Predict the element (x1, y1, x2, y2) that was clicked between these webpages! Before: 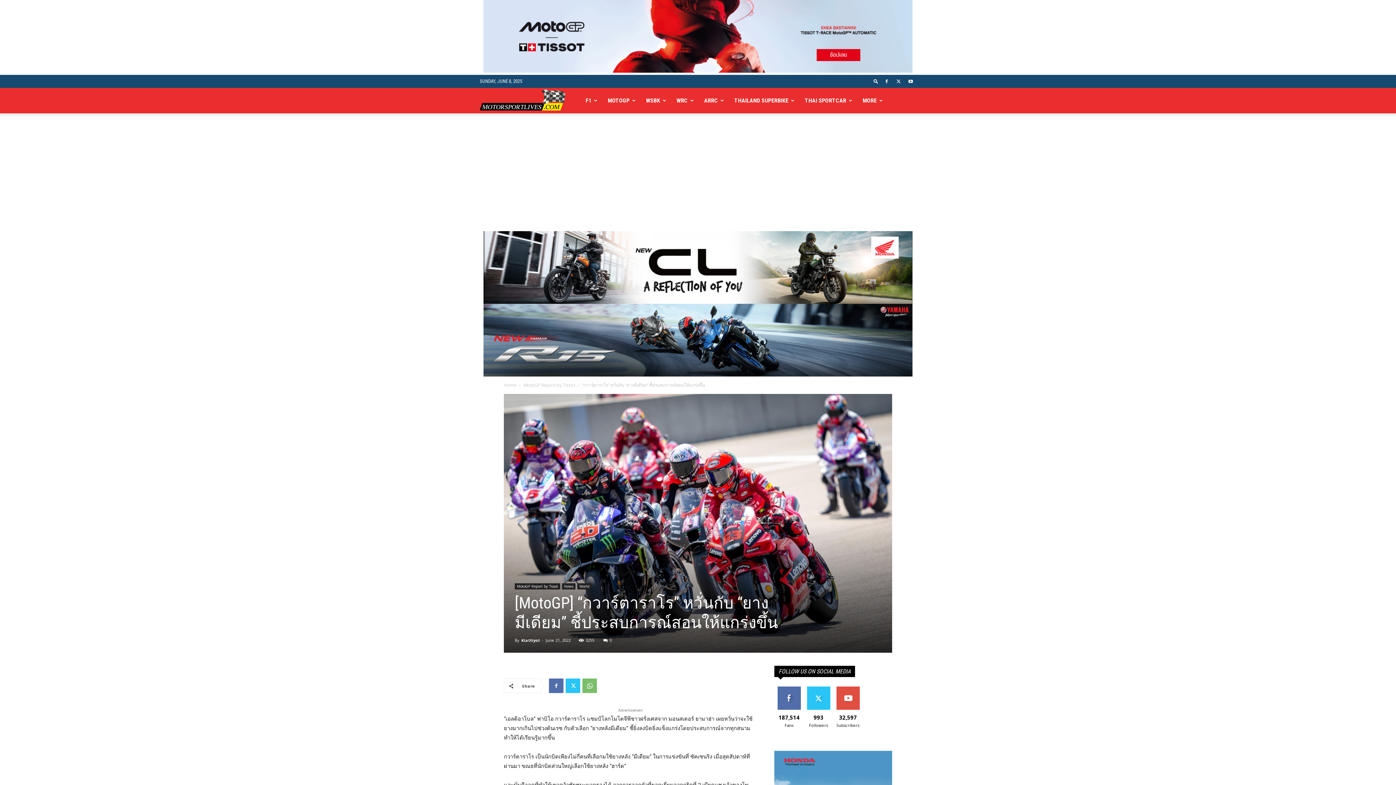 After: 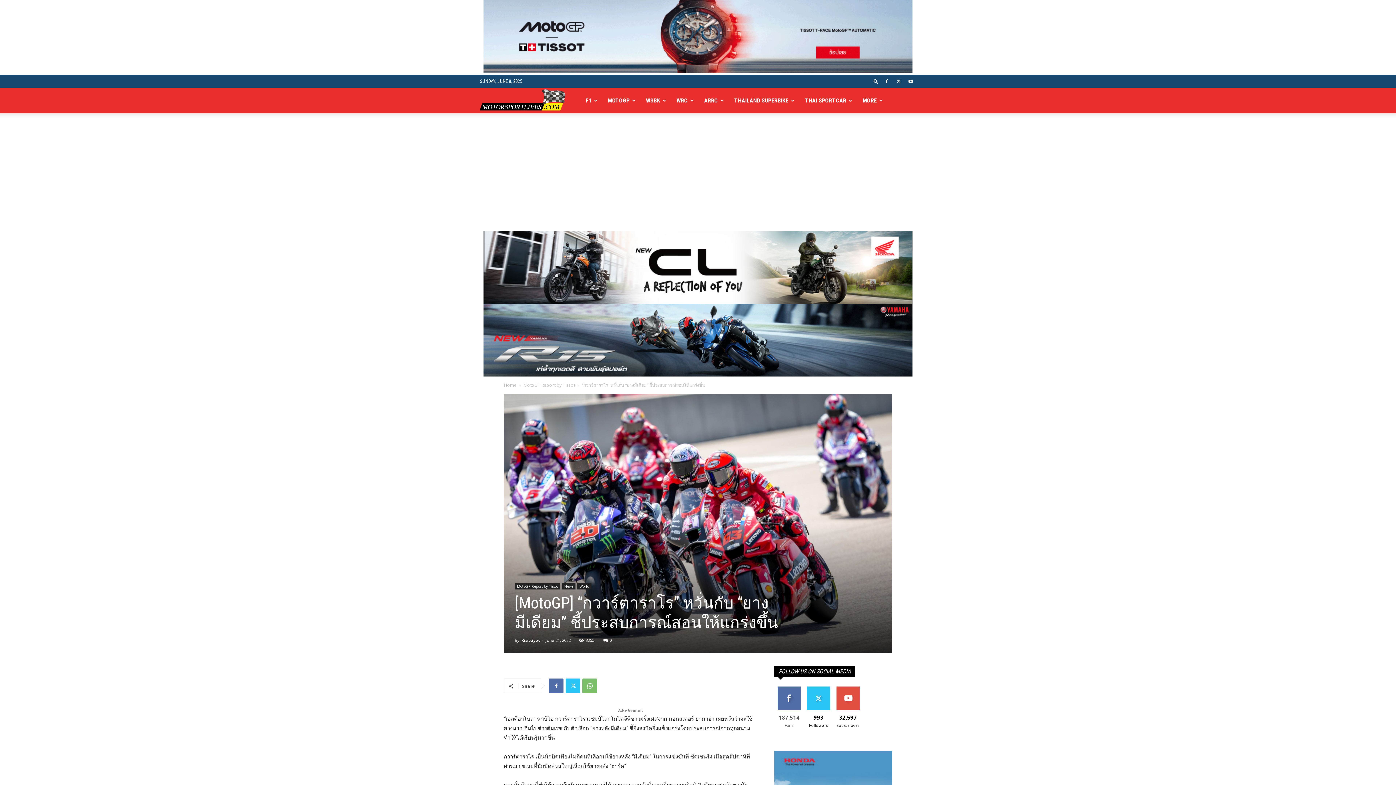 Action: bbox: (785, 686, 793, 692) label: LIKE